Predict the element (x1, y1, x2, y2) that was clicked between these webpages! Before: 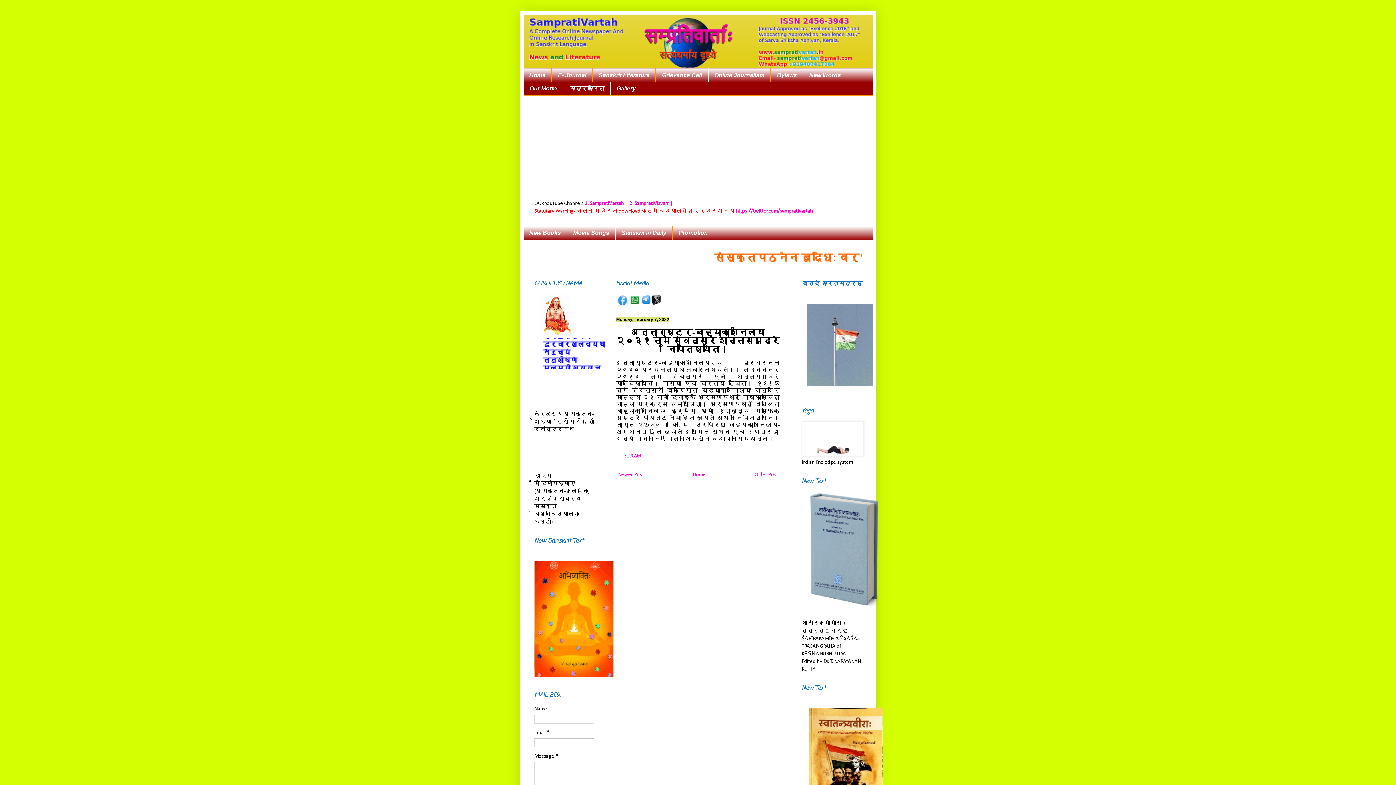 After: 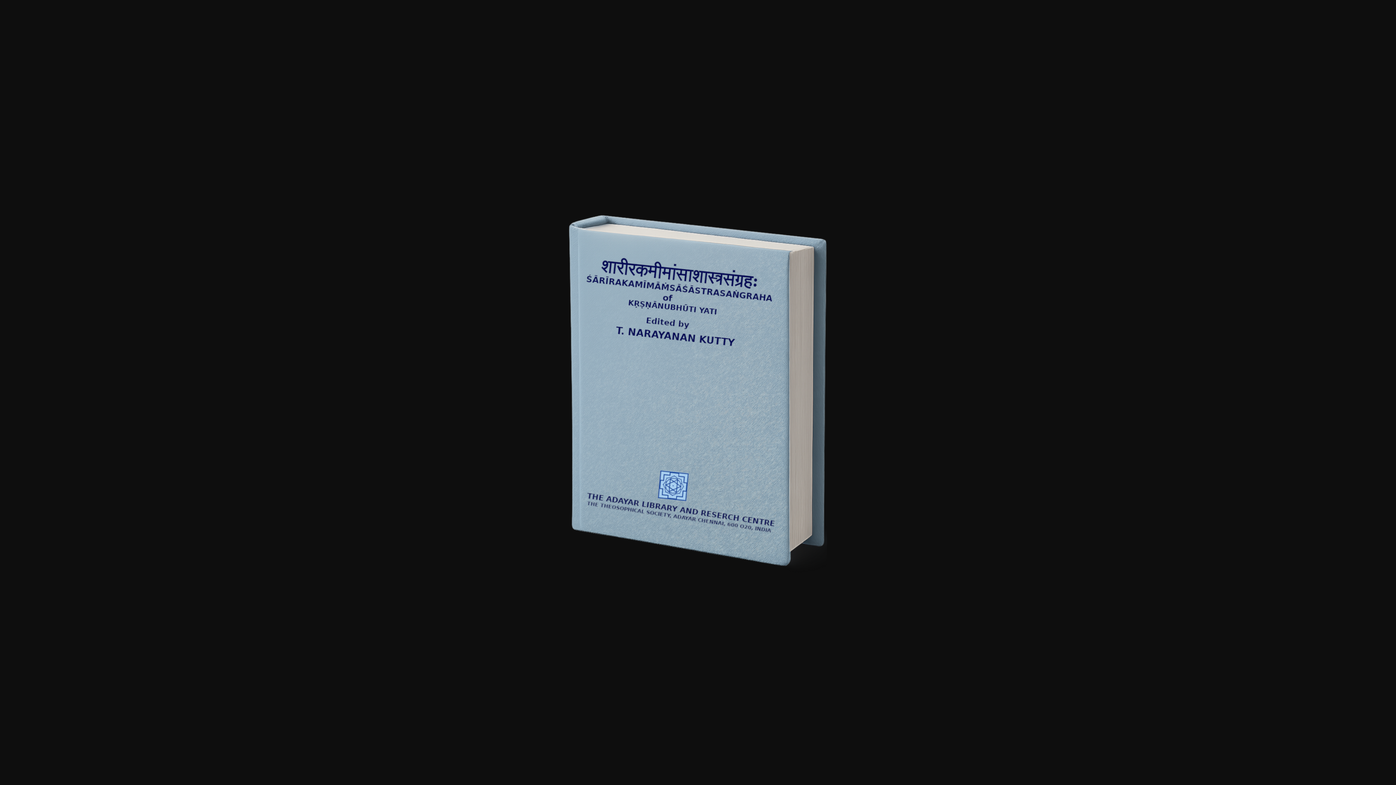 Action: bbox: (810, 600, 878, 610)